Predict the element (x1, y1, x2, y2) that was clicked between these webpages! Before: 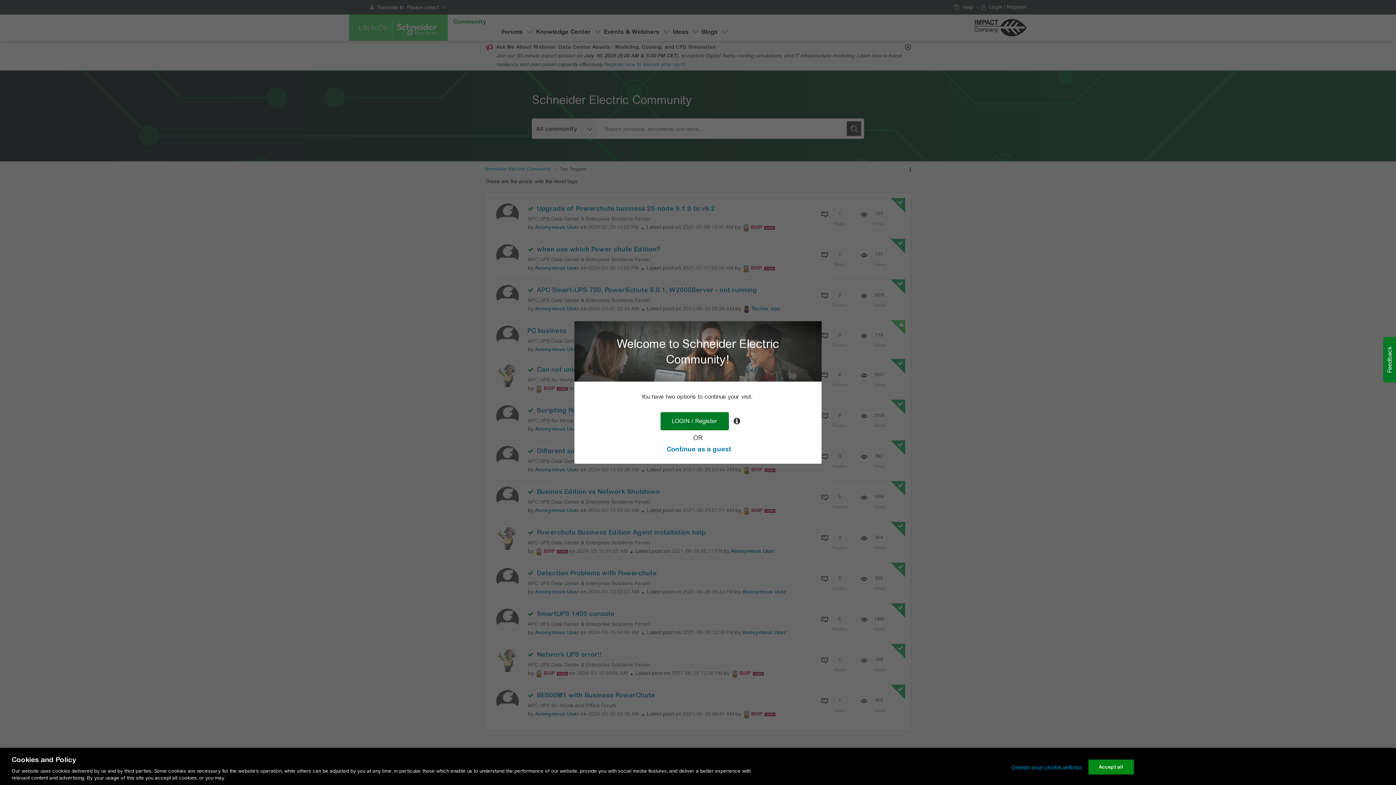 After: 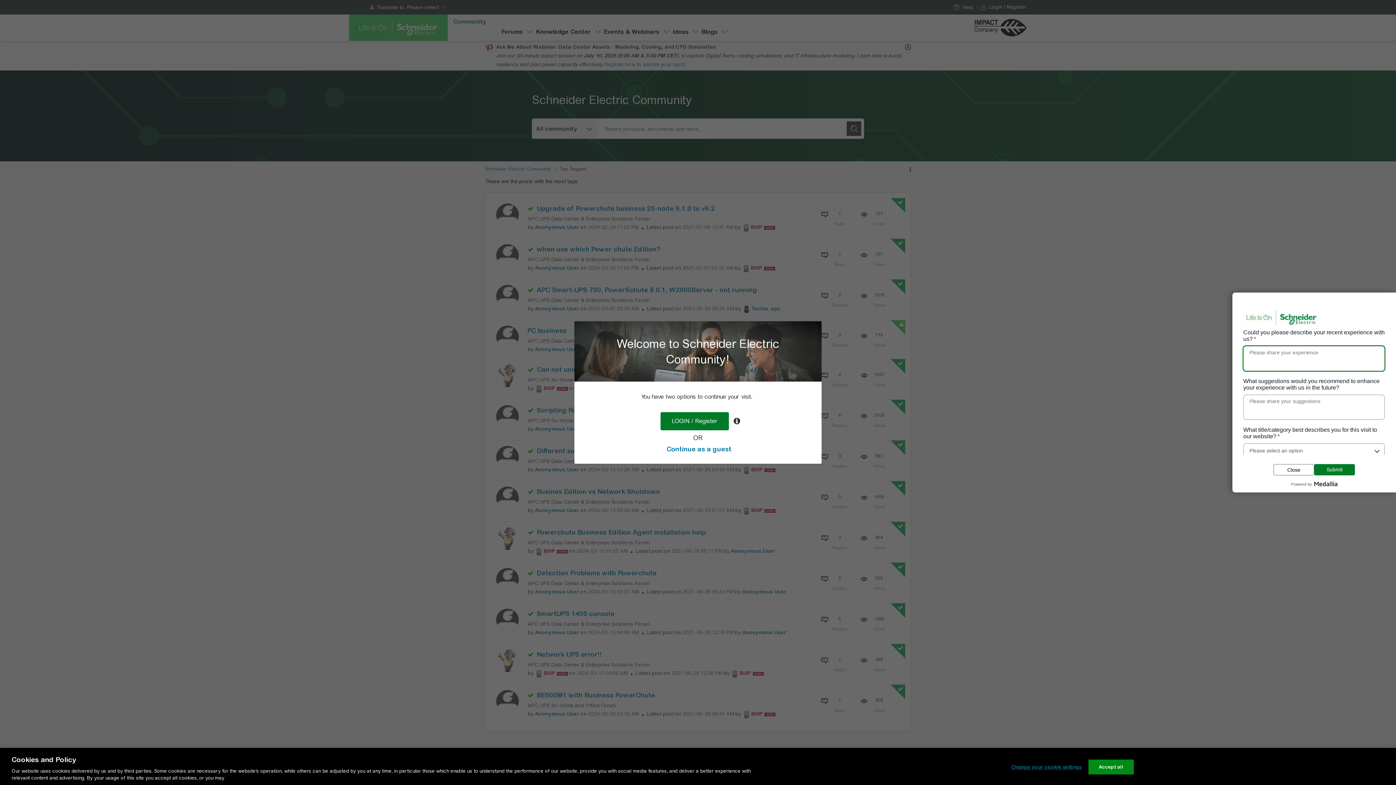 Action: bbox: (1383, 337, 1396, 382) label: Feedback